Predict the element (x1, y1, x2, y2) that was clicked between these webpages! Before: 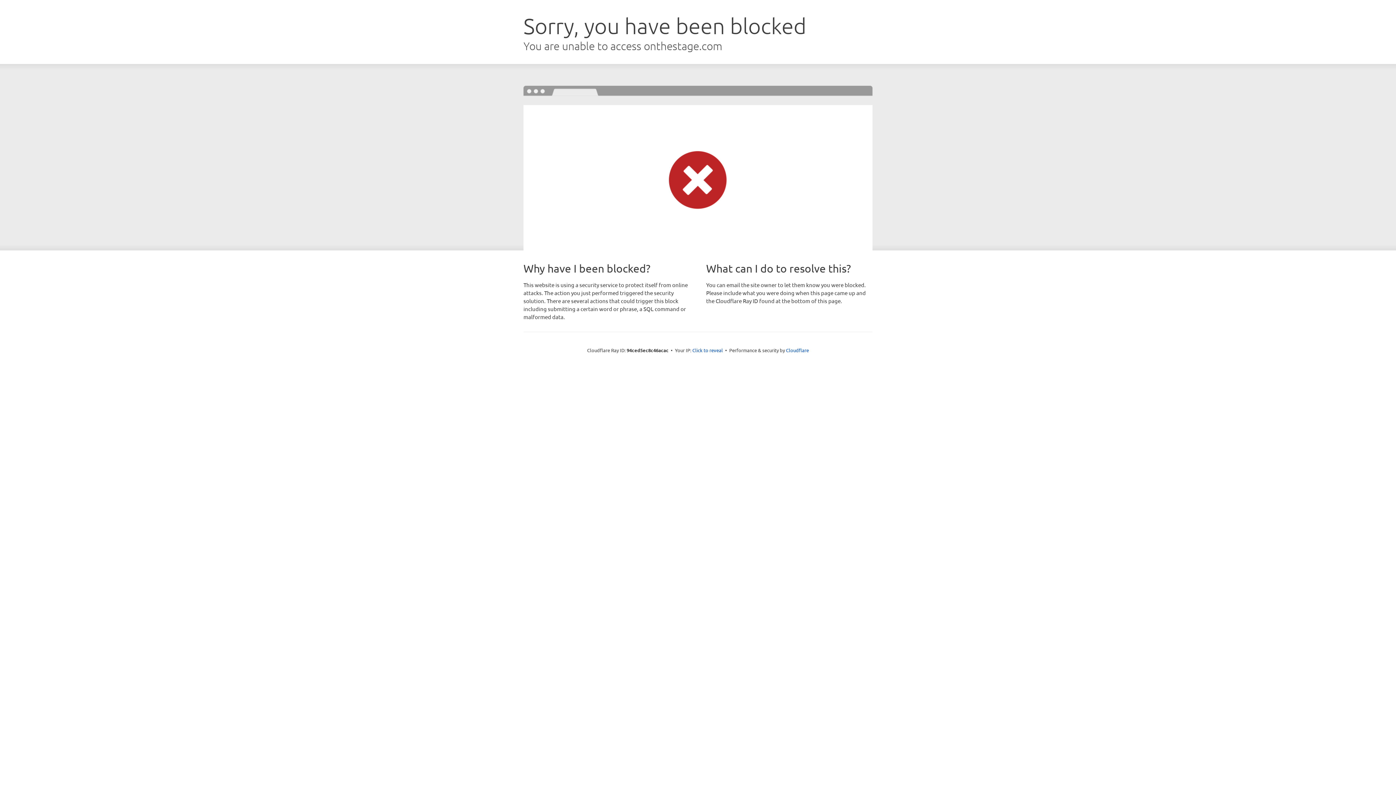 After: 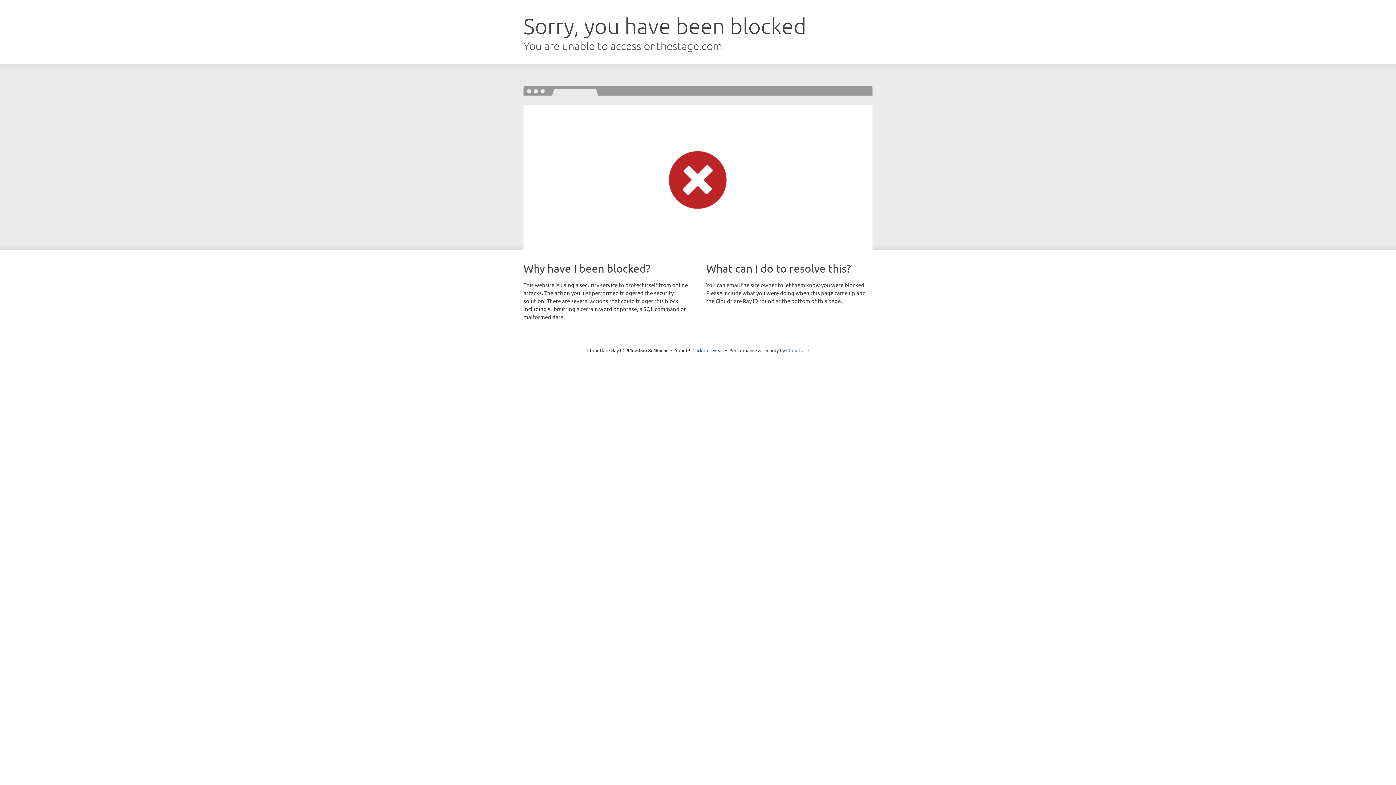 Action: label: Cloudflare bbox: (786, 347, 809, 353)